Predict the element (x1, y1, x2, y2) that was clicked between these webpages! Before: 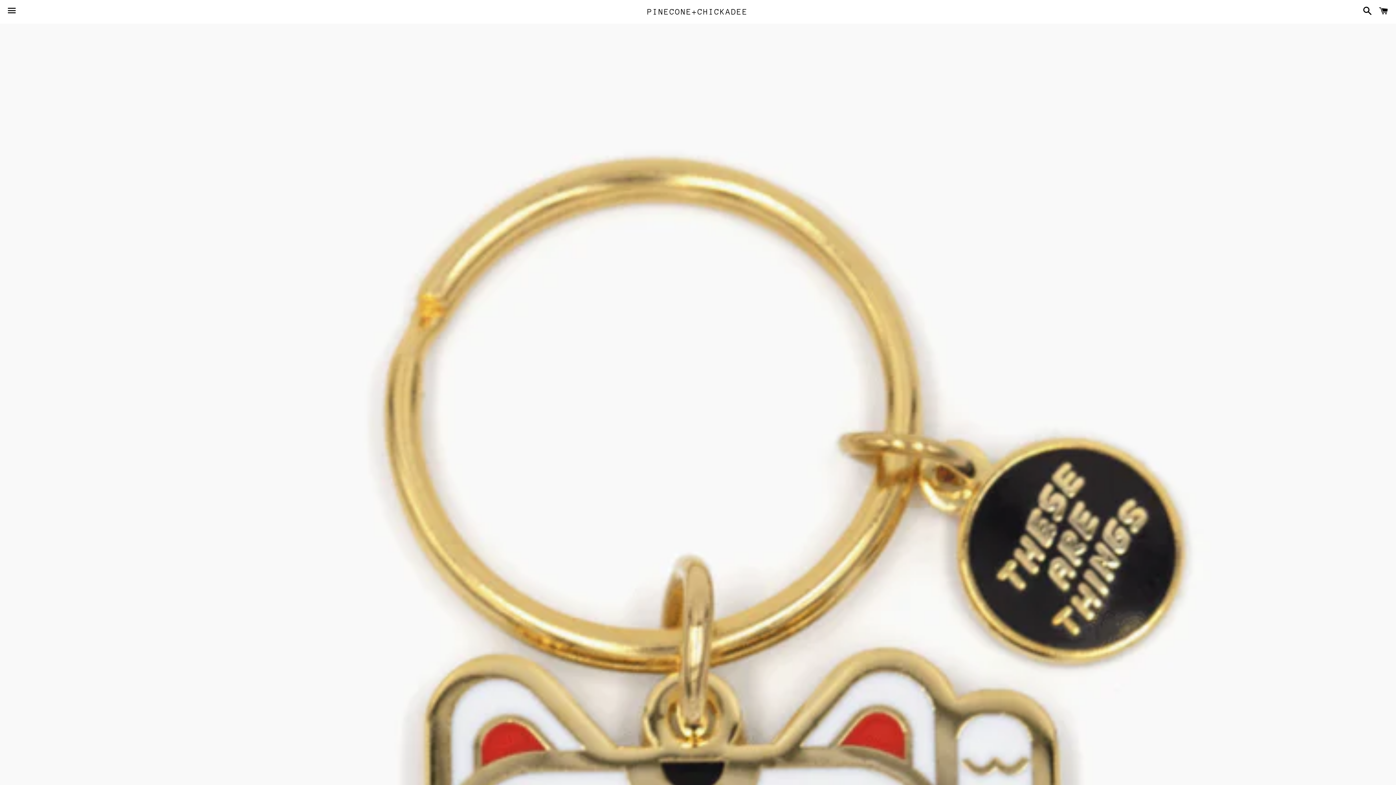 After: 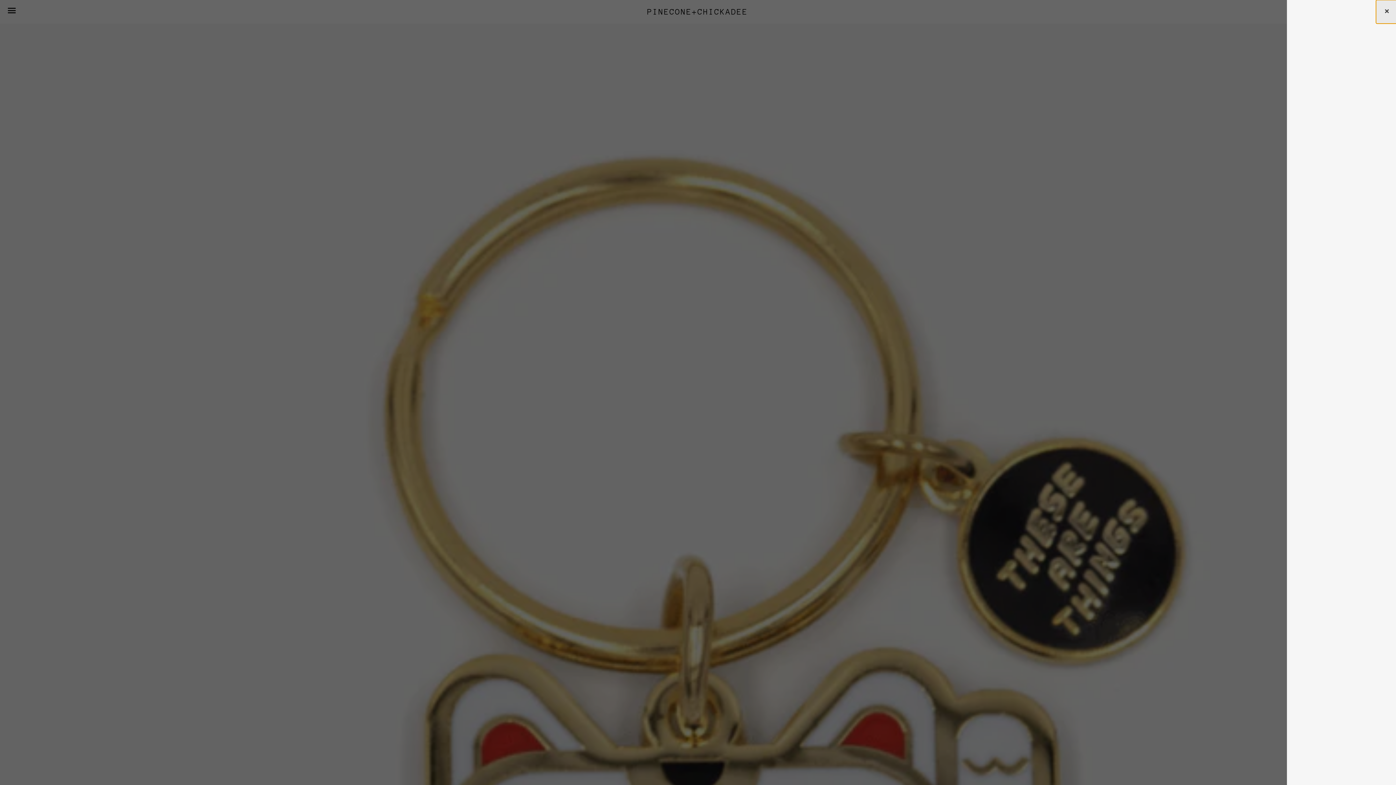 Action: label: Cart bbox: (1375, 0, 1392, 22)